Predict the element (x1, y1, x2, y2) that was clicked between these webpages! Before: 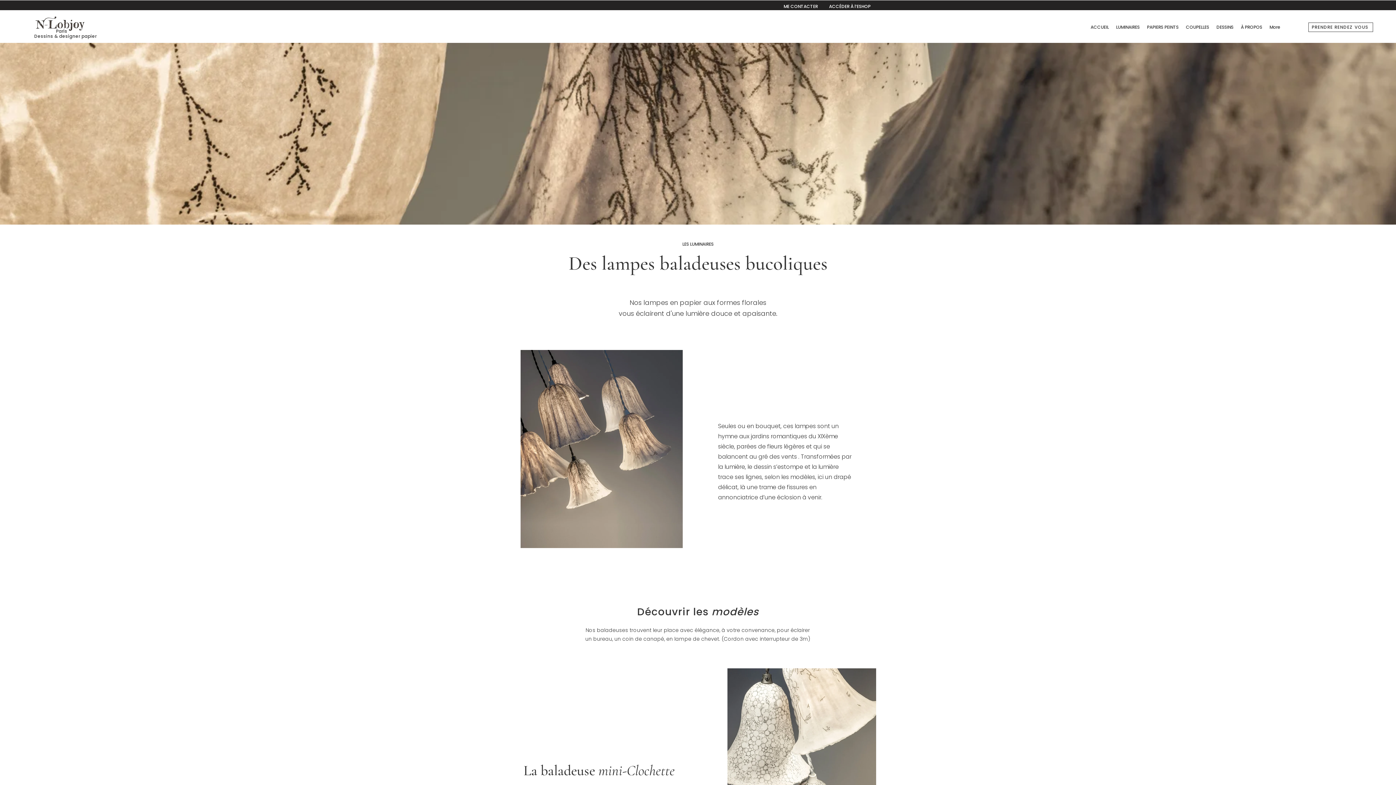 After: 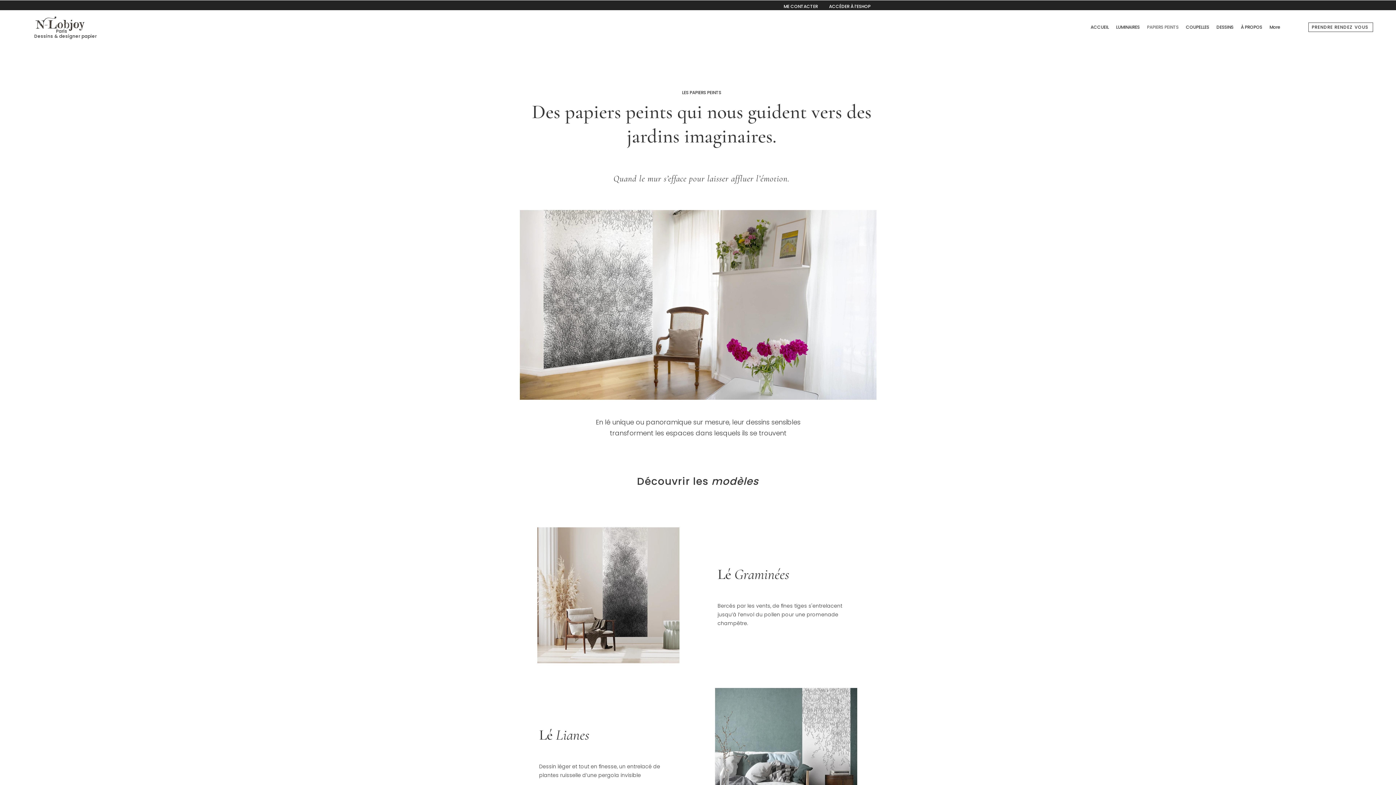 Action: bbox: (1143, 21, 1182, 32) label: PAPIERS PEINTS